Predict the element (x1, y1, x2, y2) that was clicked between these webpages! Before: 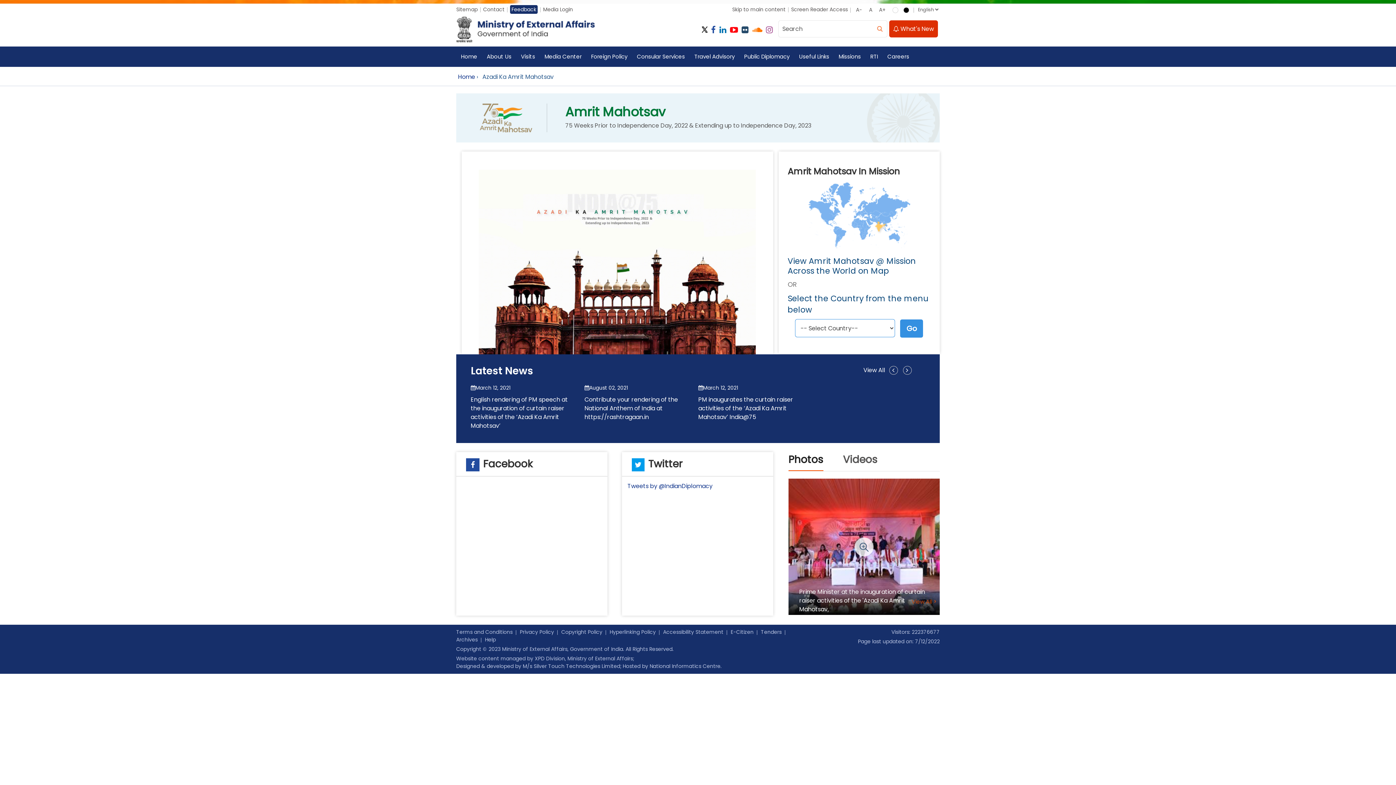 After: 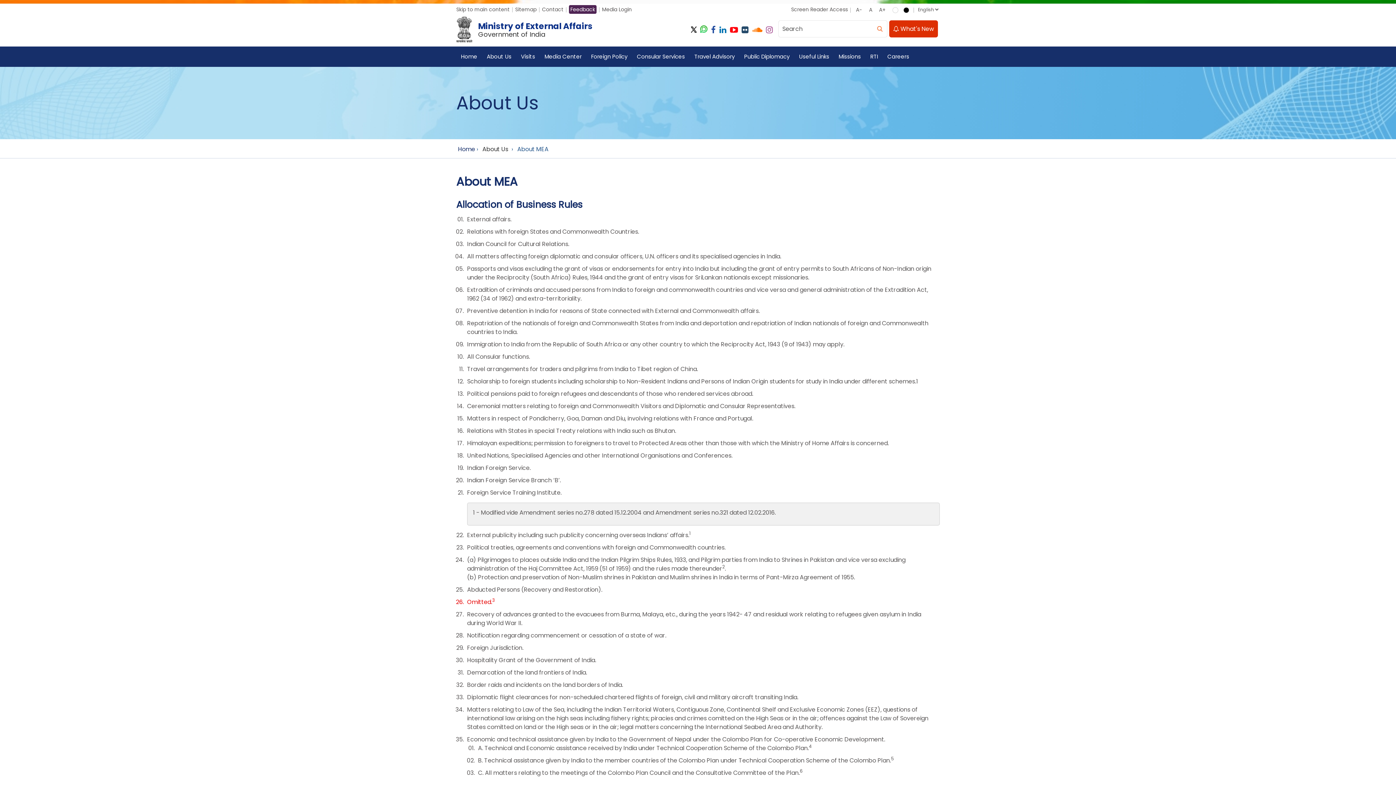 Action: bbox: (482, 46, 516, 66) label: About Us